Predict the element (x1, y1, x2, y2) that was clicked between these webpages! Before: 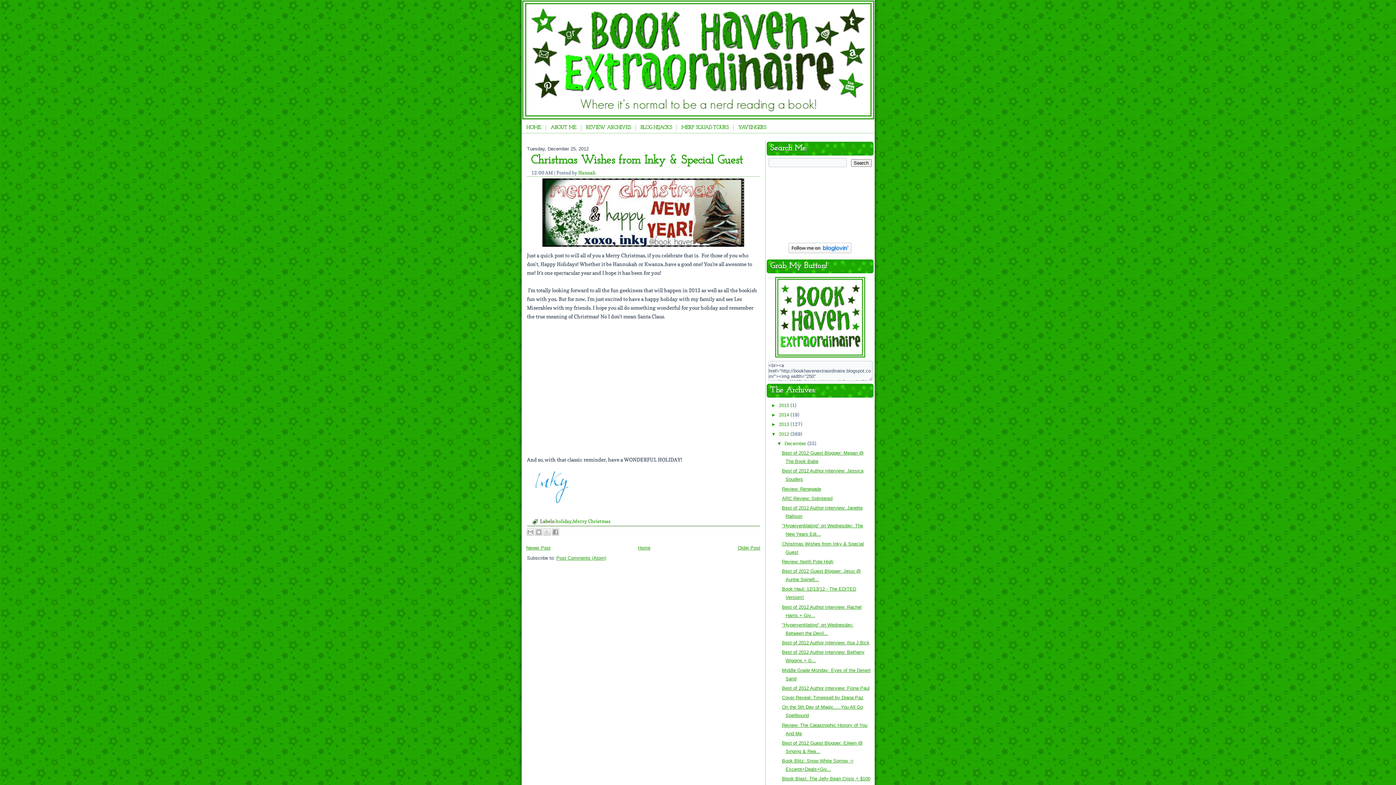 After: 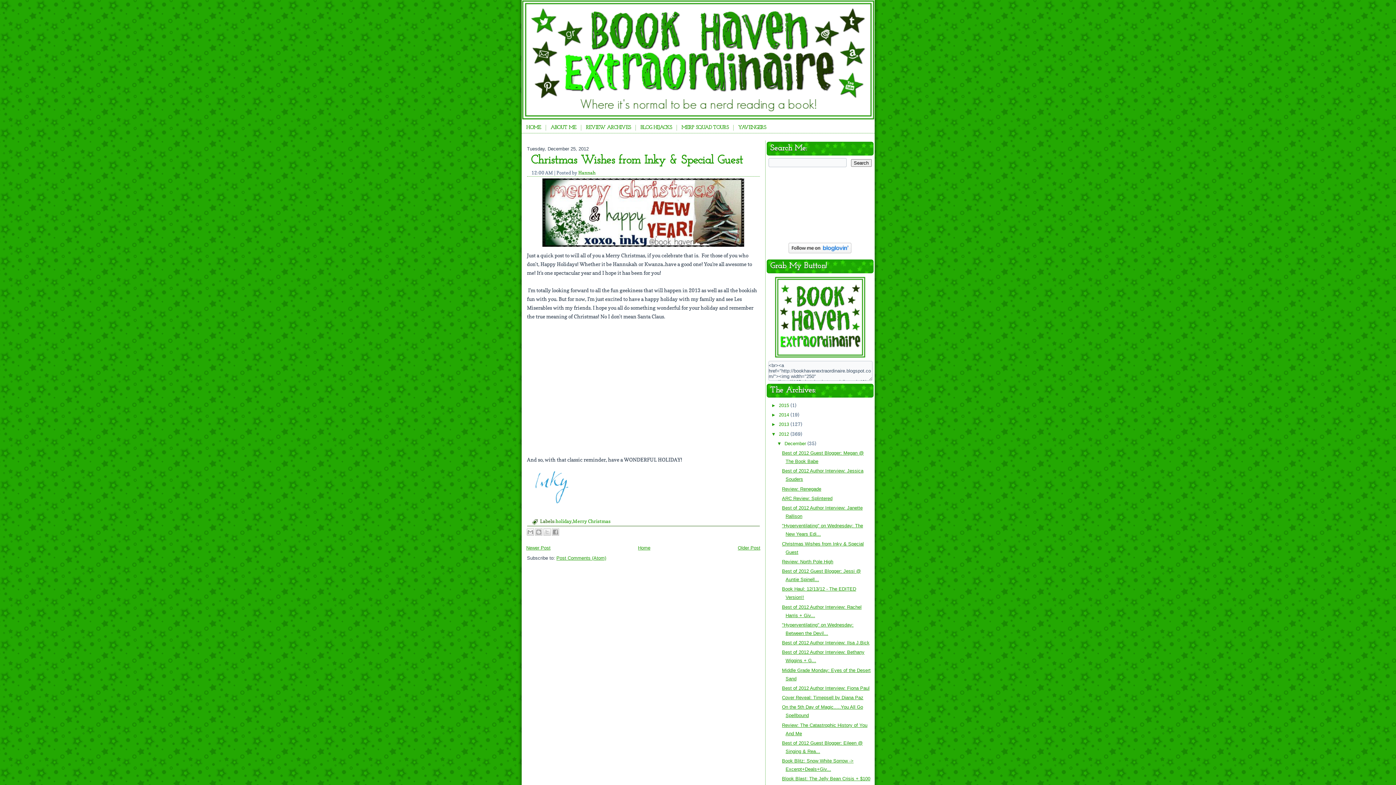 Action: label: Post Comments (Atom) bbox: (556, 555, 606, 561)